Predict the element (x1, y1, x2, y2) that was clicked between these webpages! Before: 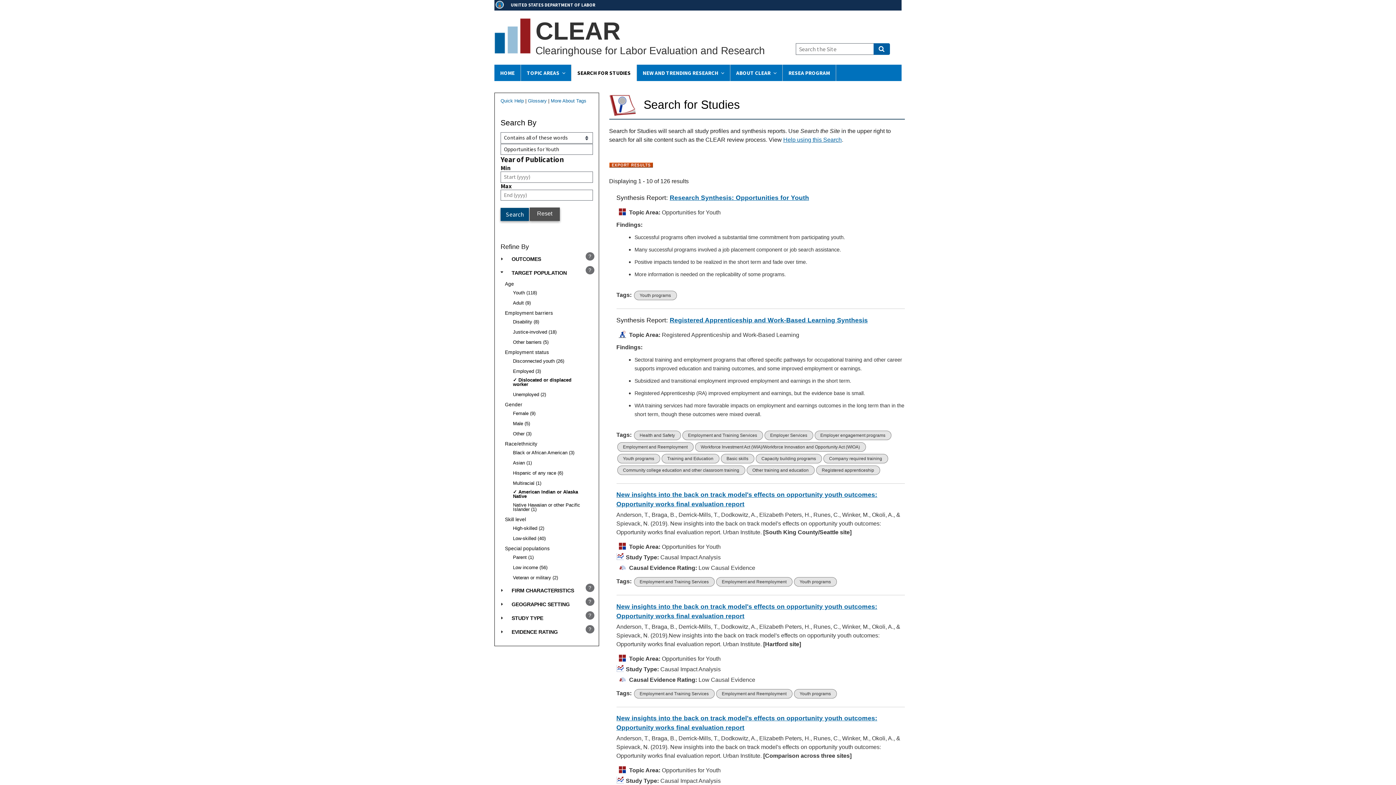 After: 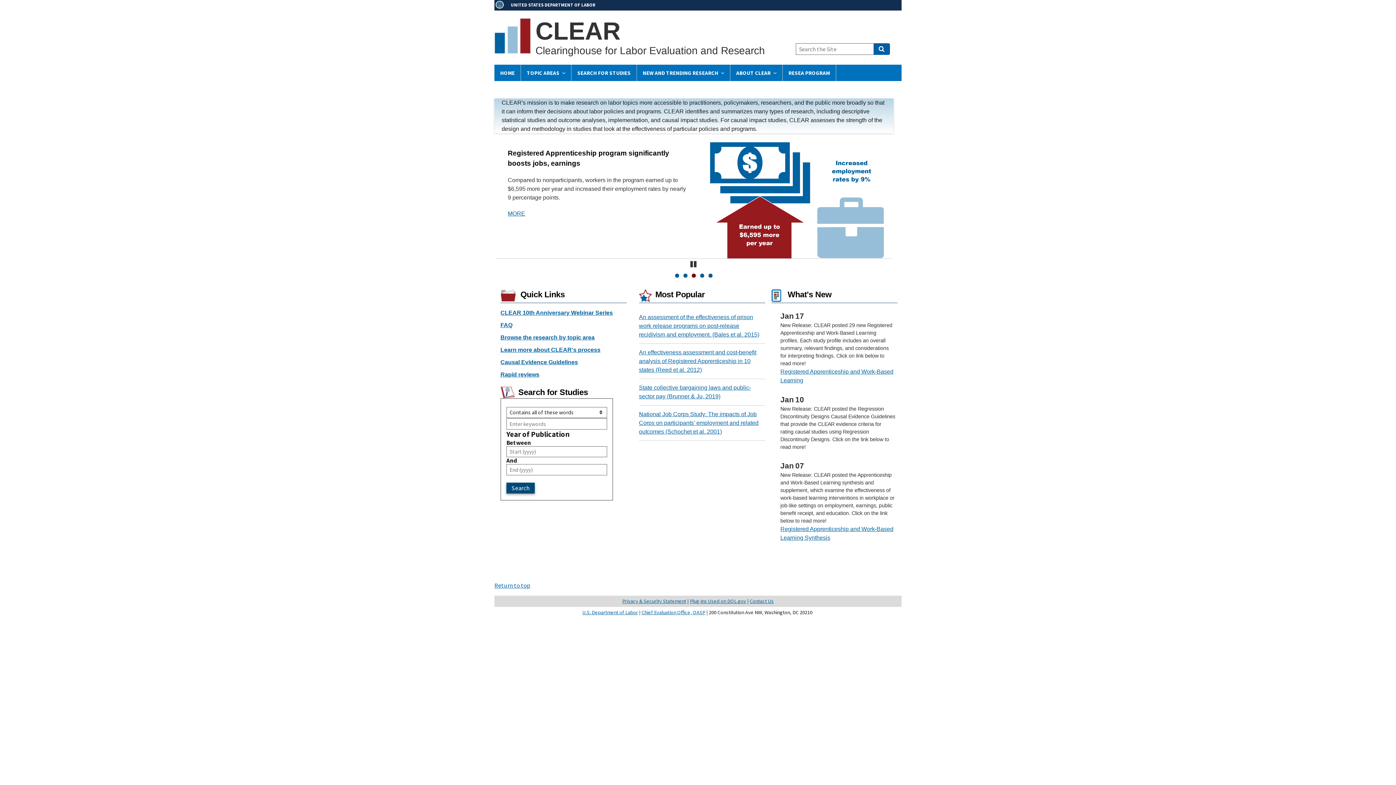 Action: bbox: (494, 48, 530, 56) label: Home